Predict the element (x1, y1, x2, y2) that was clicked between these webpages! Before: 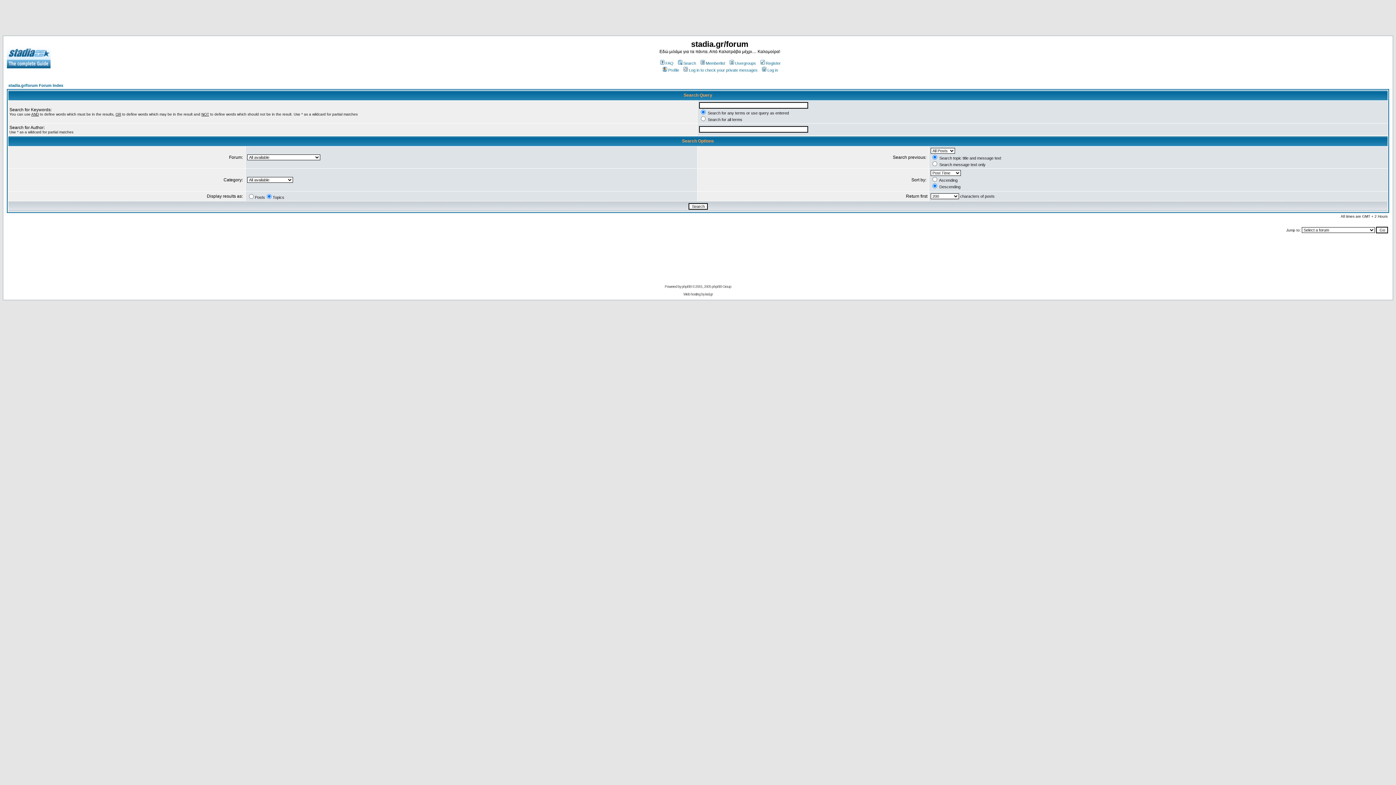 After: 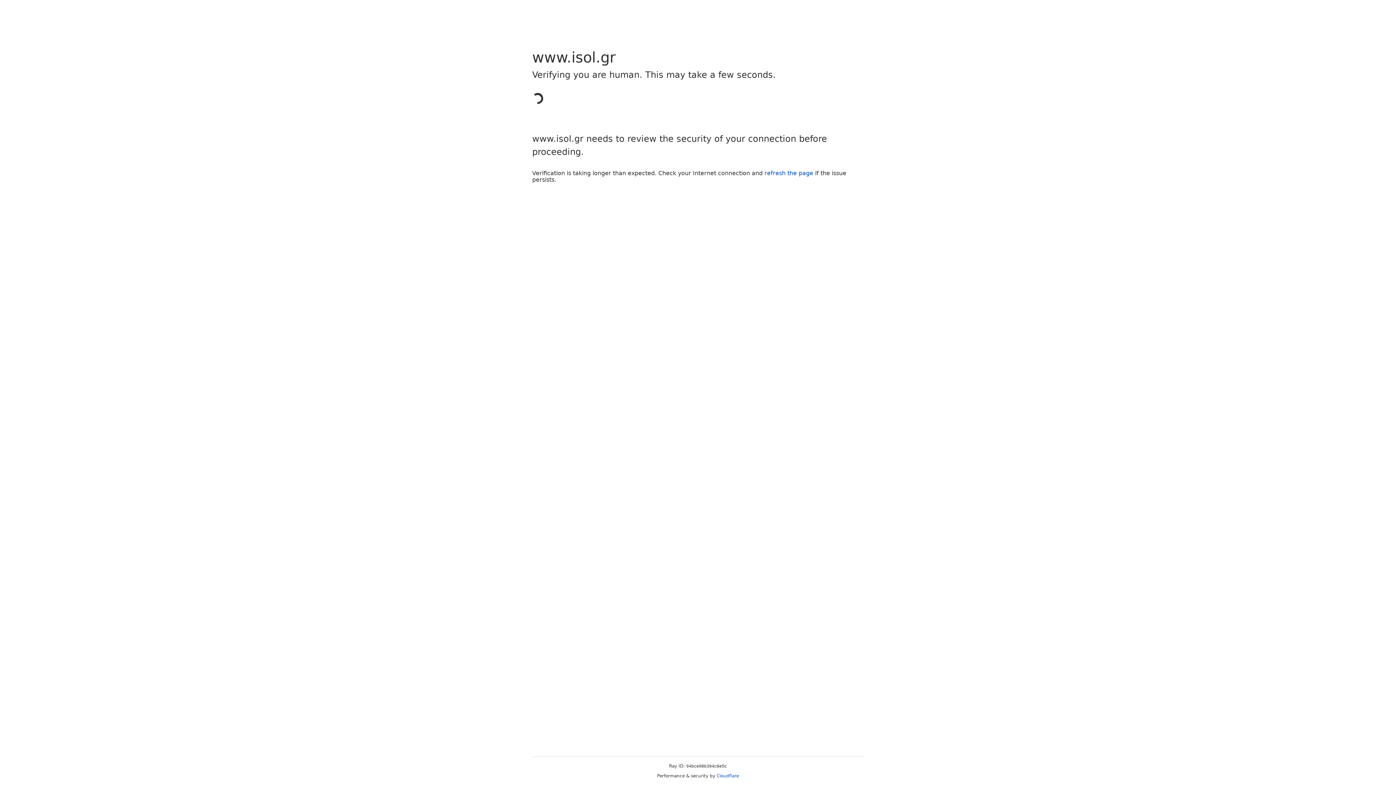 Action: label: isol.gr bbox: (705, 292, 712, 296)